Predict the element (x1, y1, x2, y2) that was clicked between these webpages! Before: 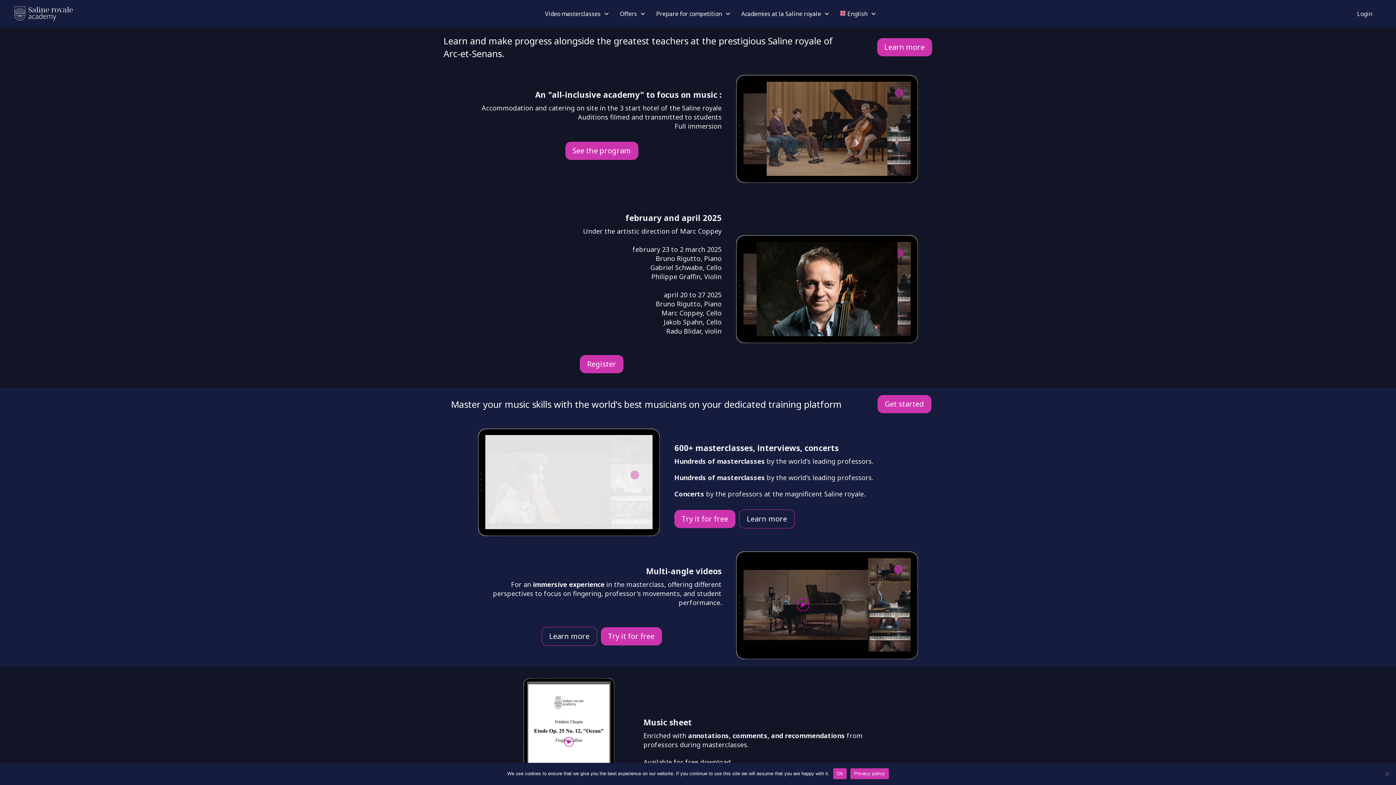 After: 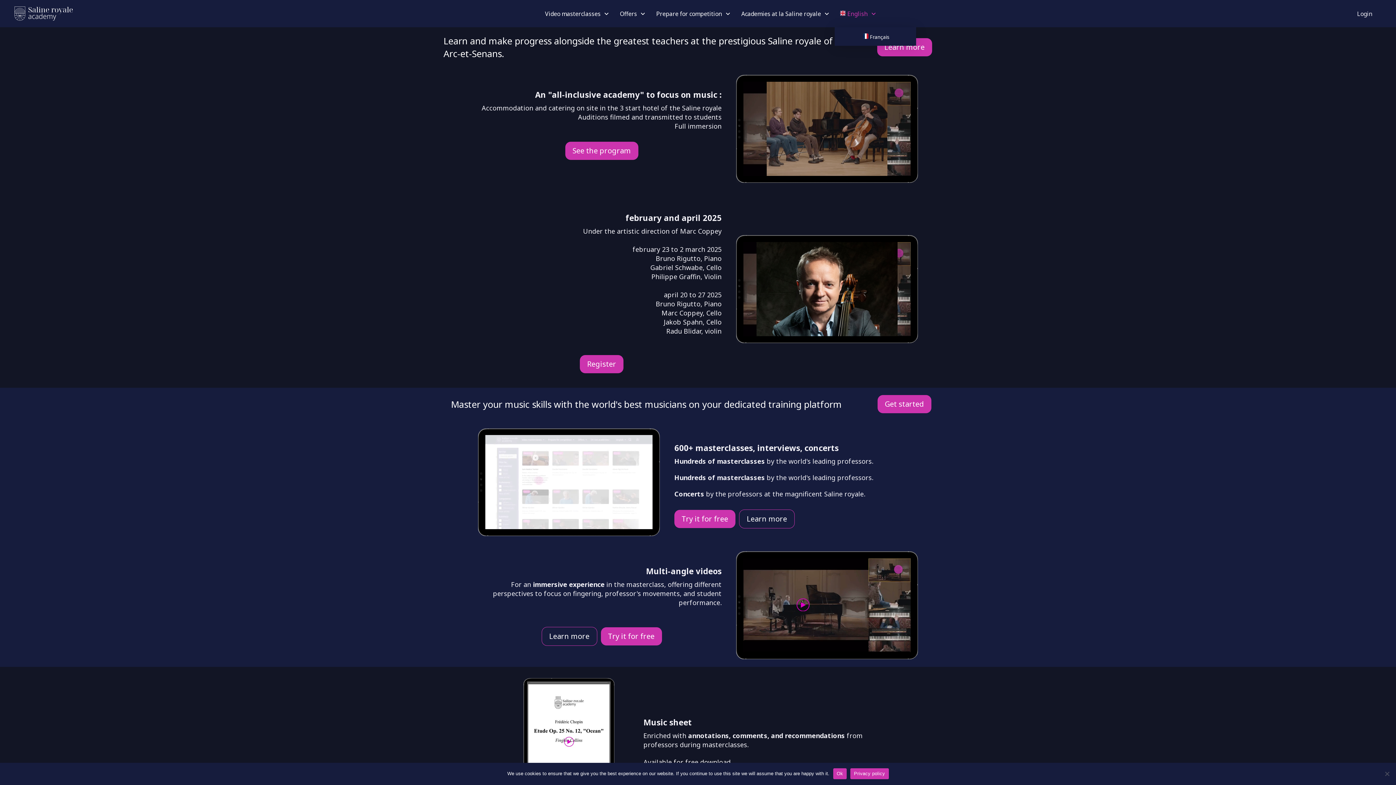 Action: bbox: (834, 0, 881, 27) label: English